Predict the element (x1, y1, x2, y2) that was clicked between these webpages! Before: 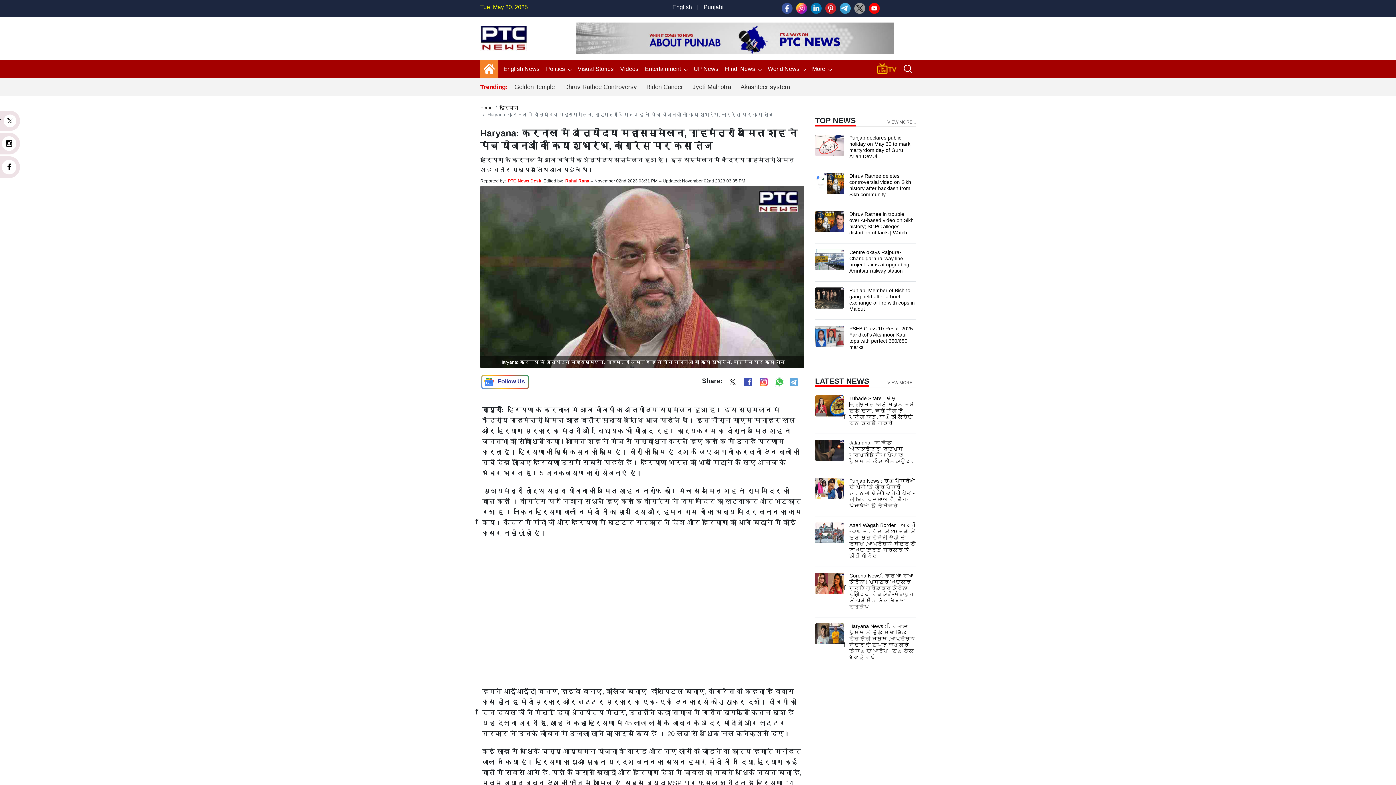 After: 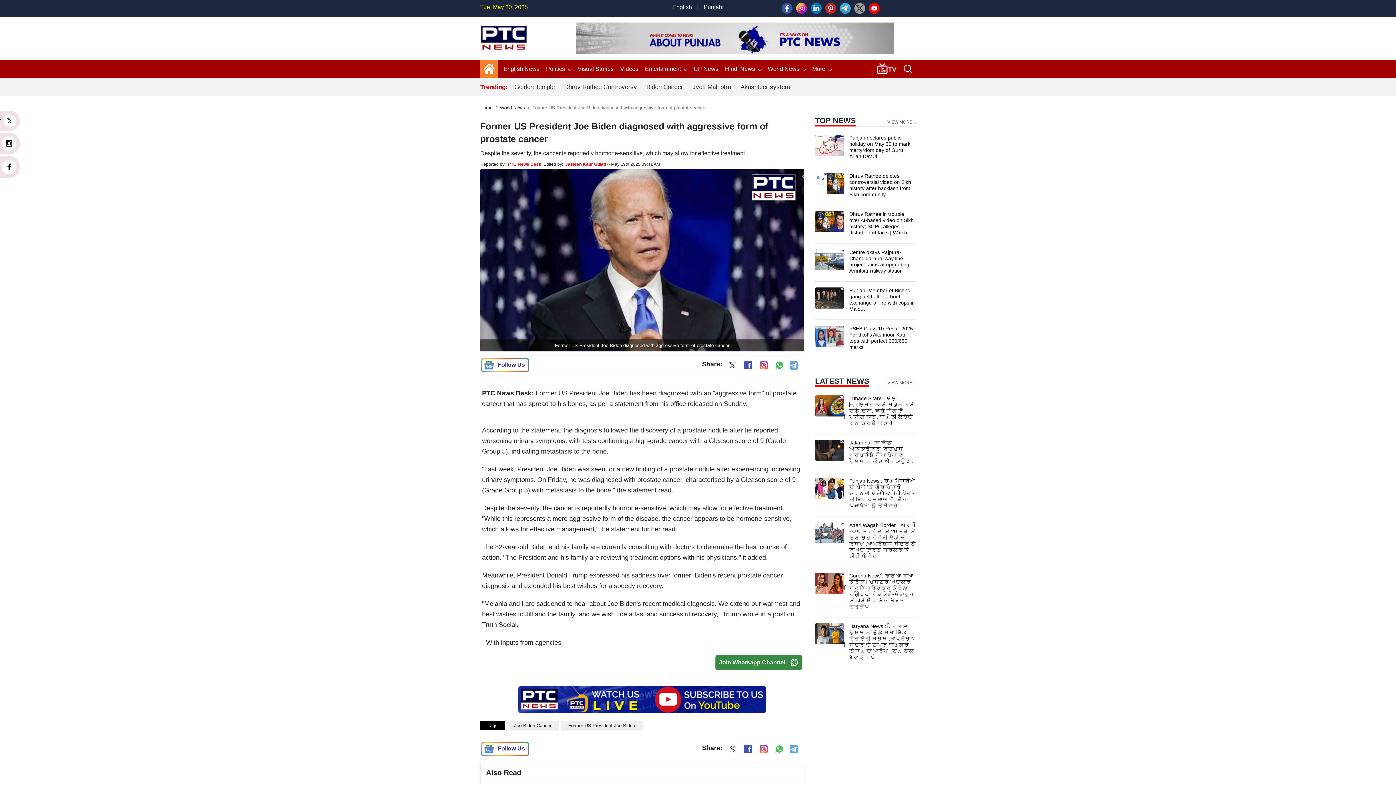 Action: bbox: (646, 82, 683, 91) label: Biden Cancer